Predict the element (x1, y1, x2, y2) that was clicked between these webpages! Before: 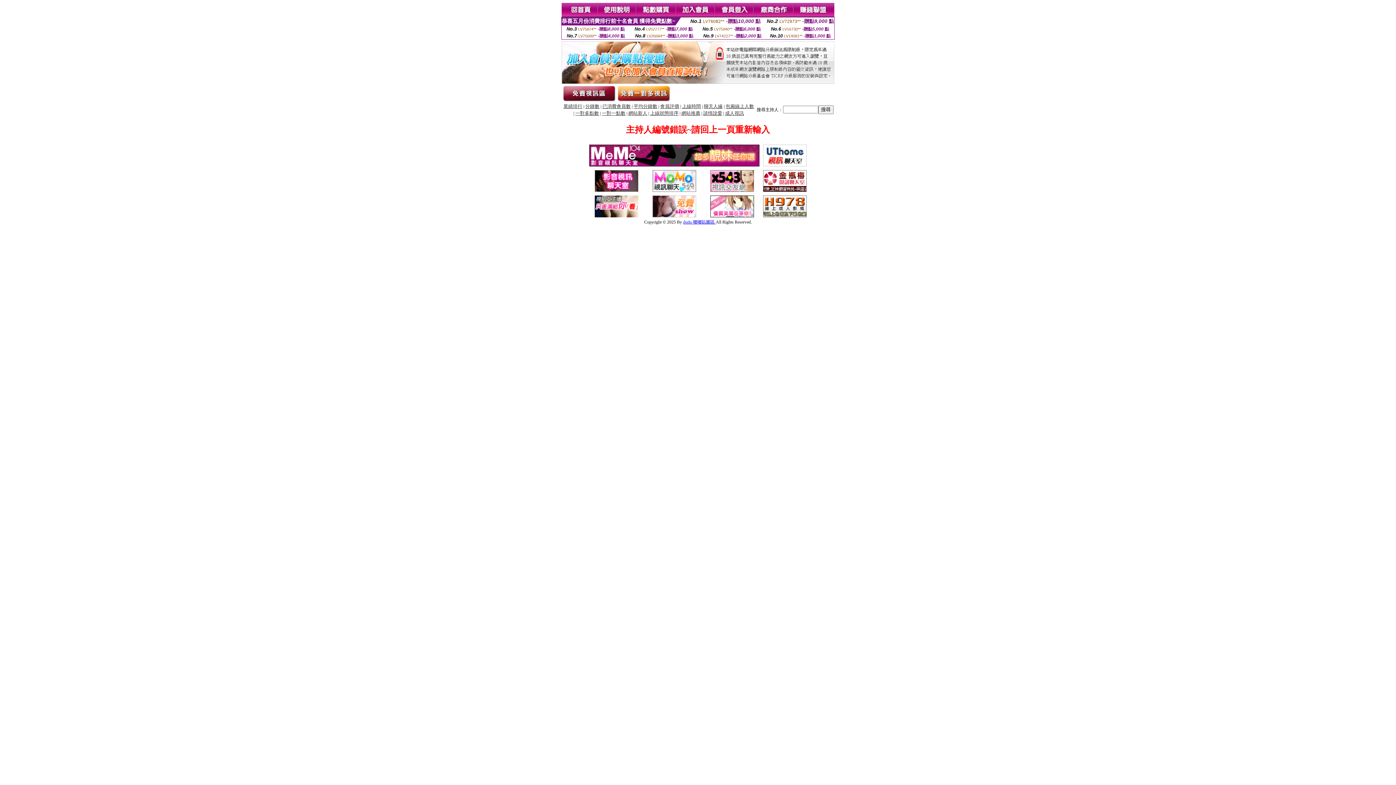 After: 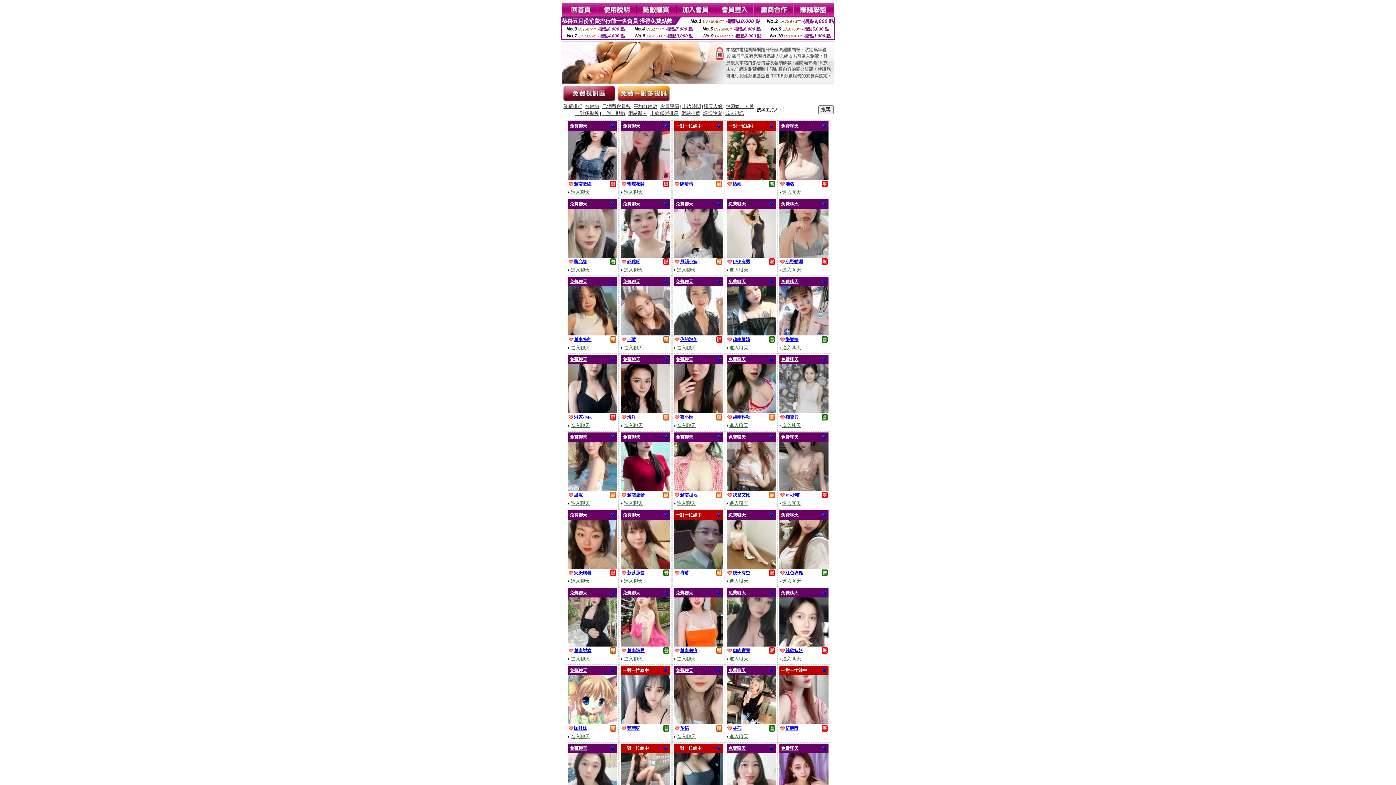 Action: label: 已消費會員數 bbox: (602, 104, 630, 109)